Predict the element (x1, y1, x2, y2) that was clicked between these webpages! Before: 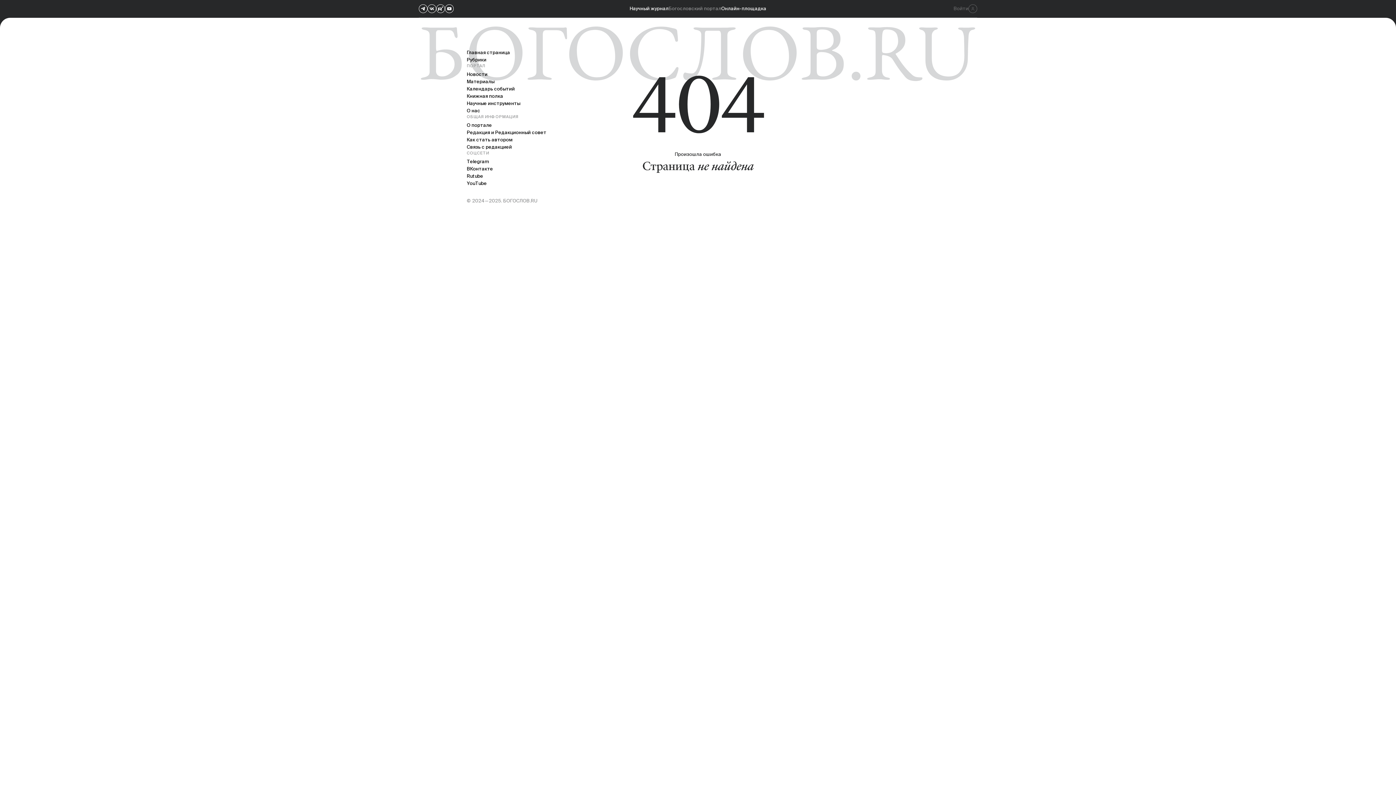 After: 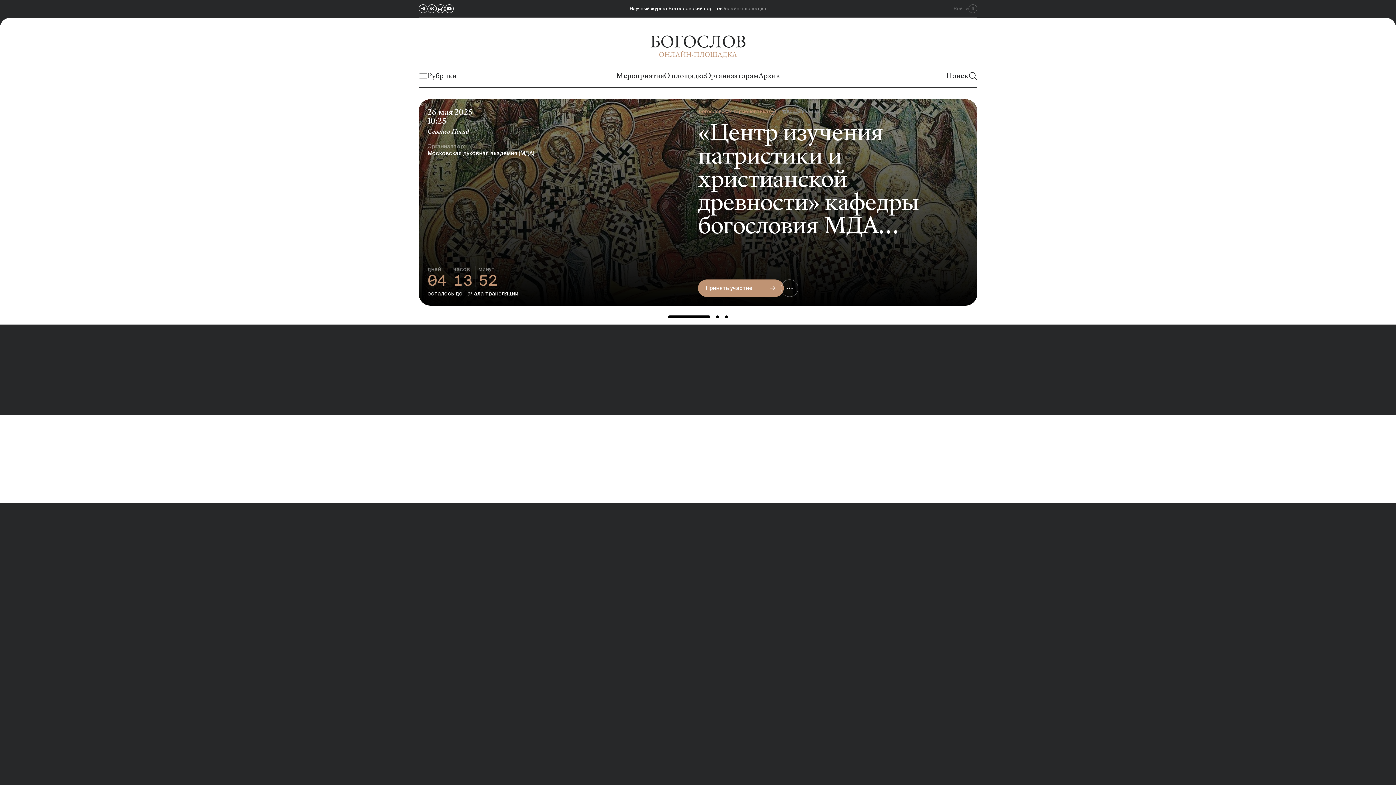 Action: label: Онлайн-площадка bbox: (721, 5, 766, 11)